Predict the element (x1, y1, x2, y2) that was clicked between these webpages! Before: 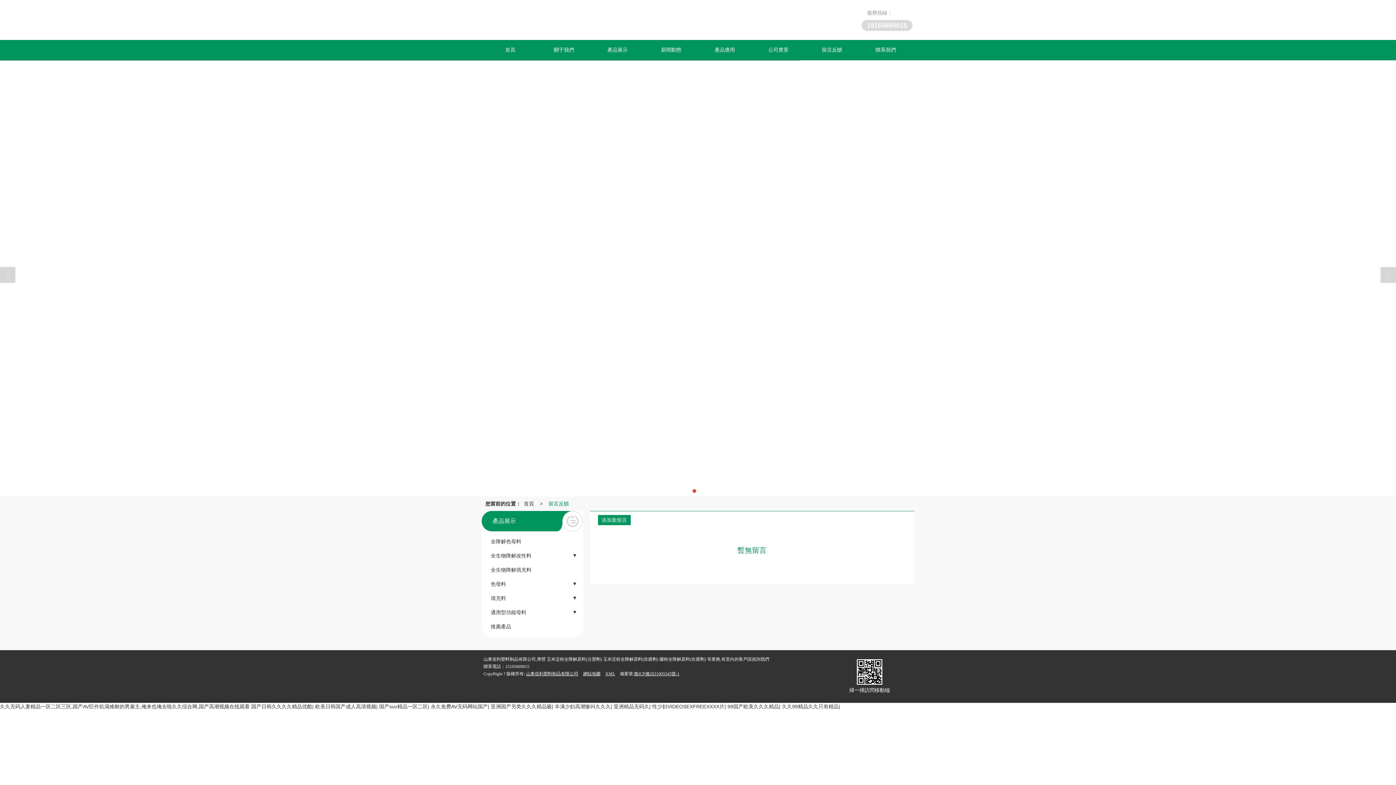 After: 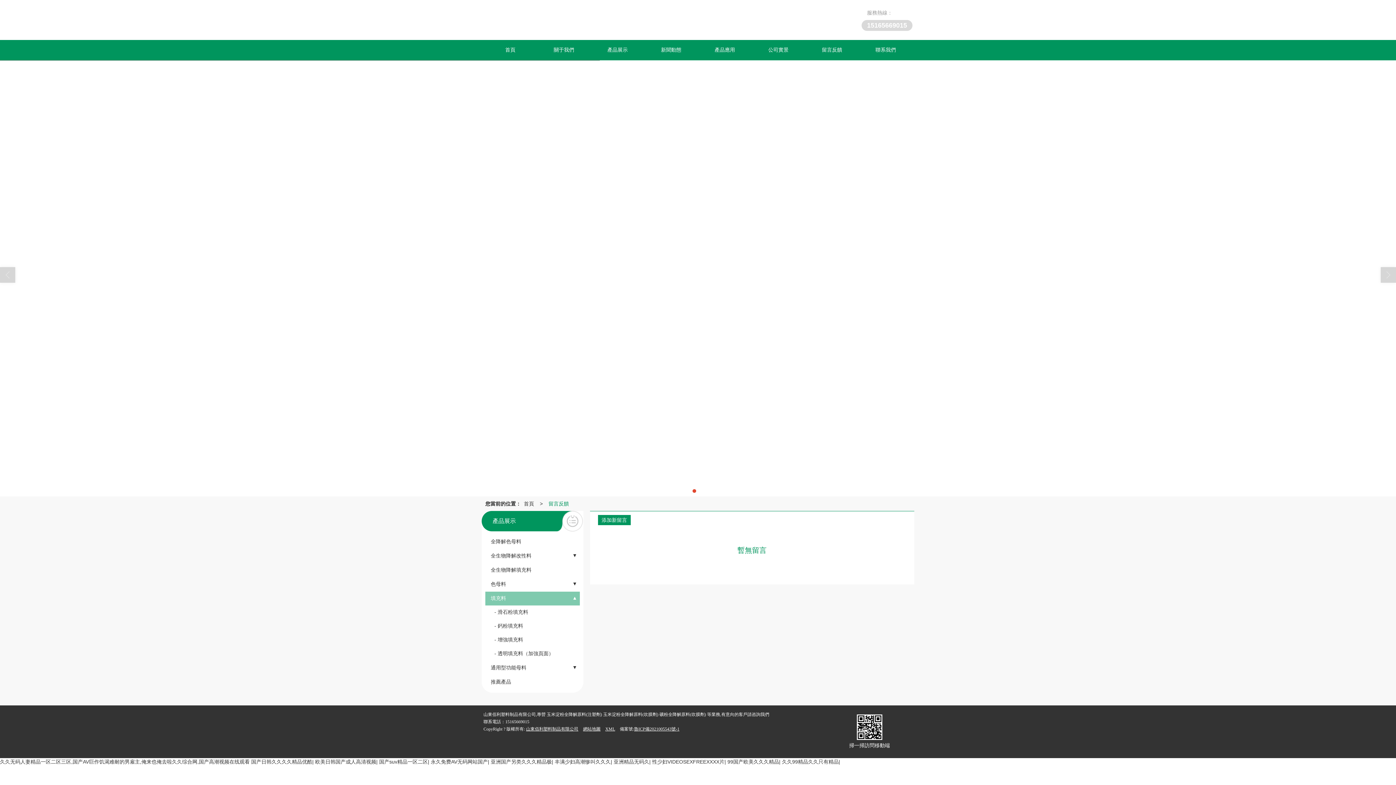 Action: label: 填充料 bbox: (485, 592, 579, 605)